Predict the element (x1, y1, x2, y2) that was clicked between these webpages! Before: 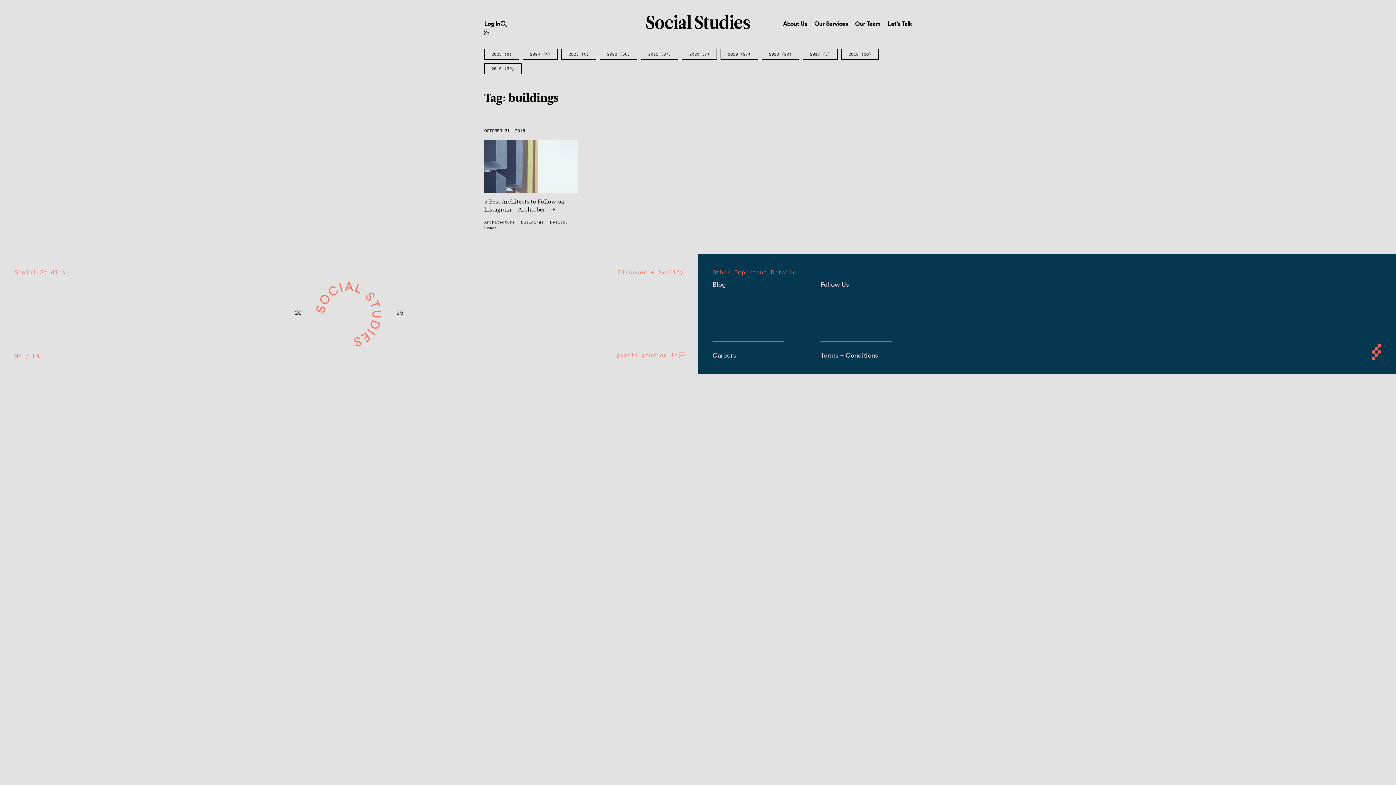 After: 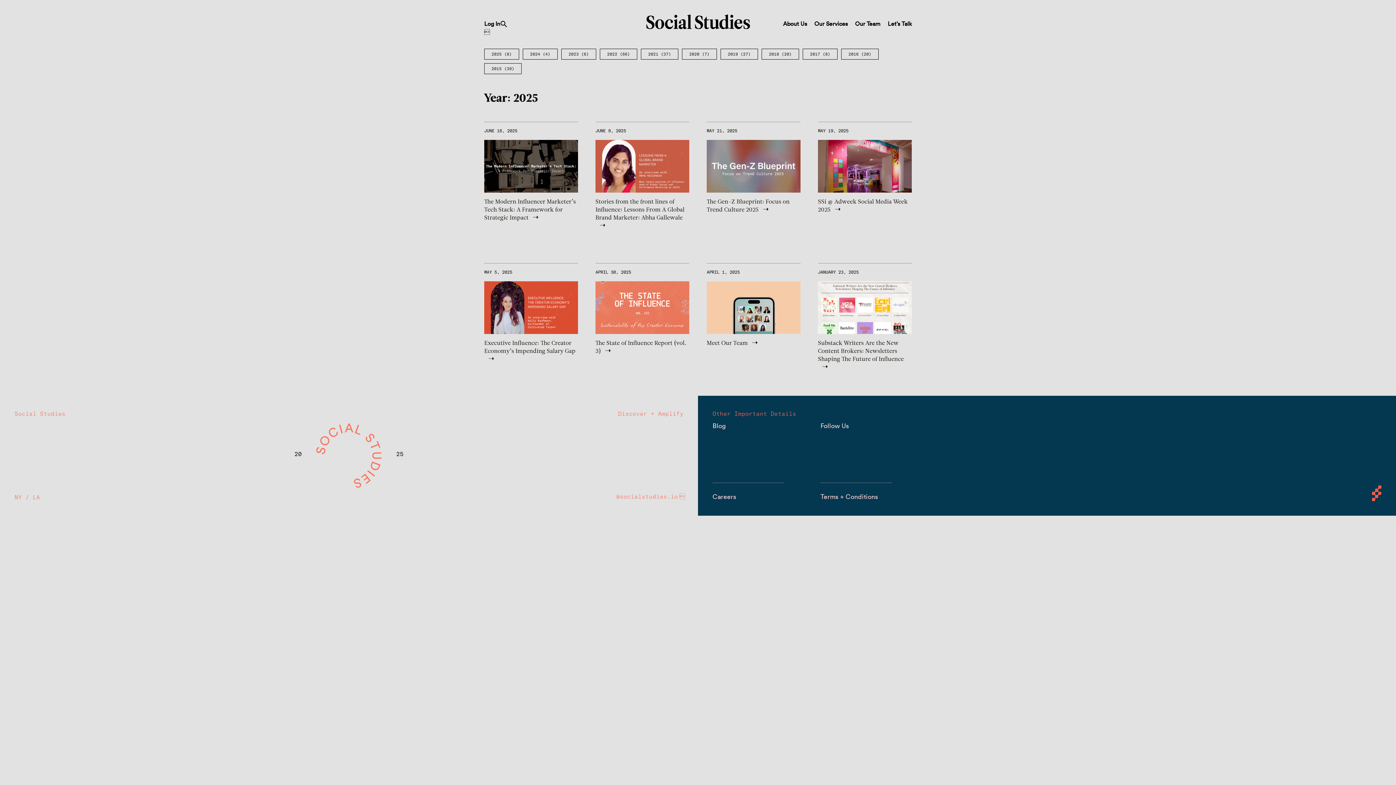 Action: bbox: (484, 48, 519, 59) label: 2025 (8 items)